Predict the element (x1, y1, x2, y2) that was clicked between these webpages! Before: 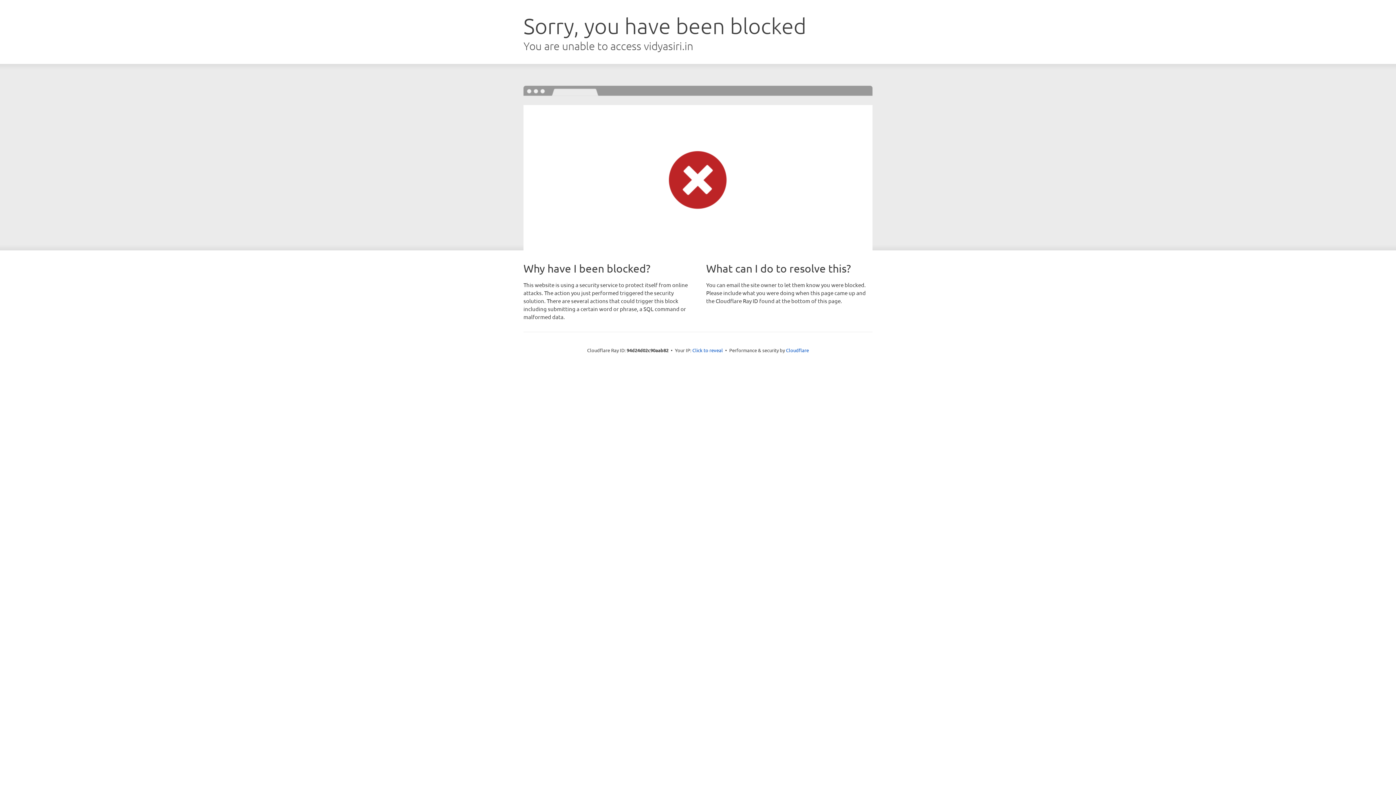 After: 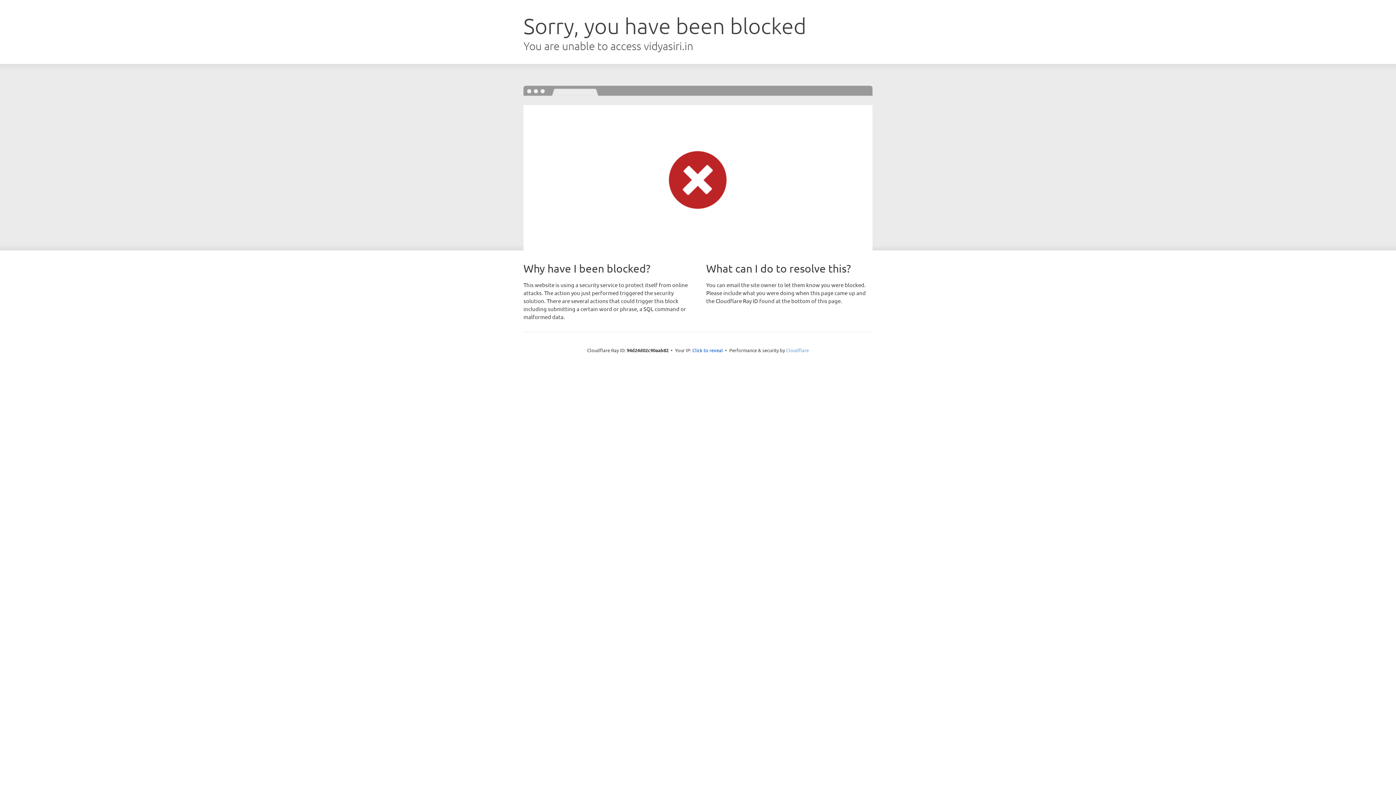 Action: label: Cloudflare bbox: (786, 347, 809, 353)